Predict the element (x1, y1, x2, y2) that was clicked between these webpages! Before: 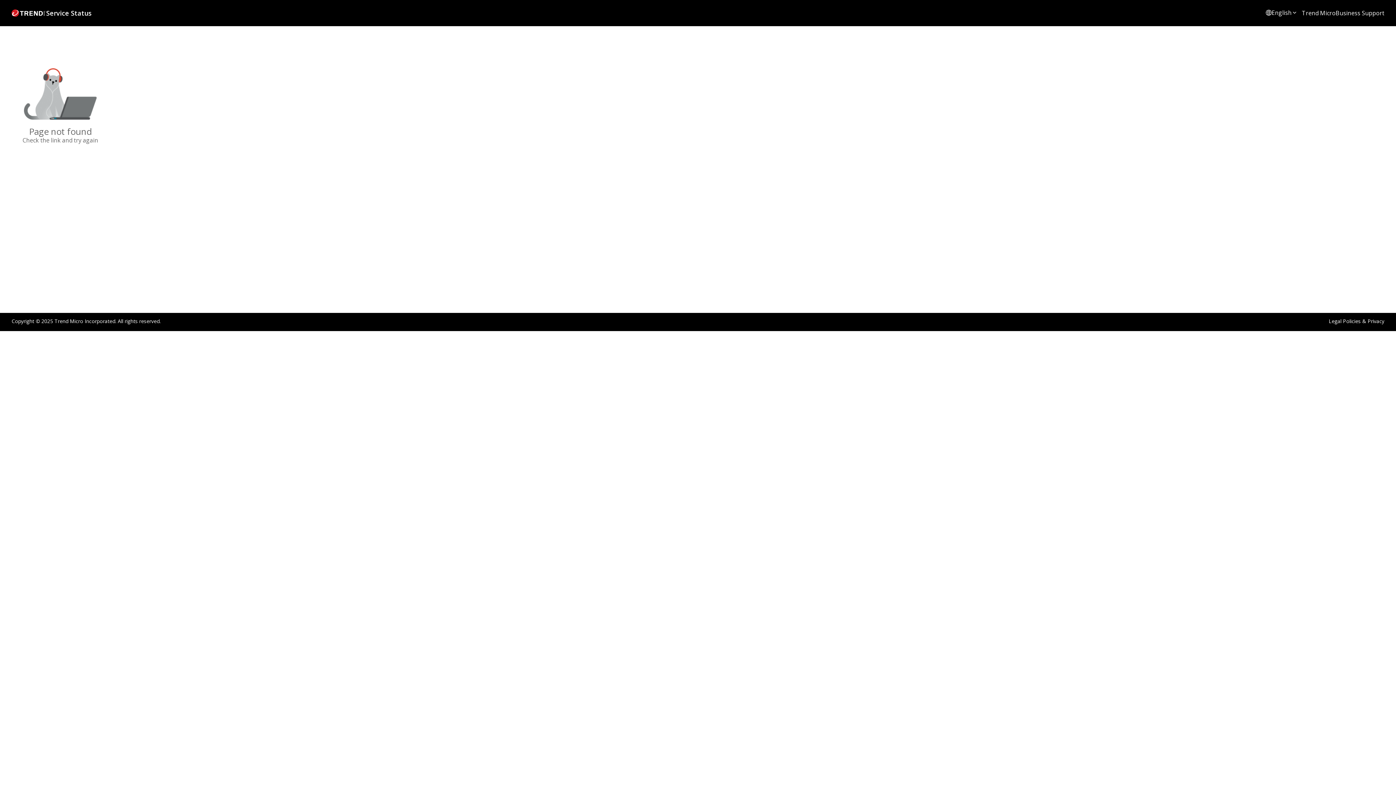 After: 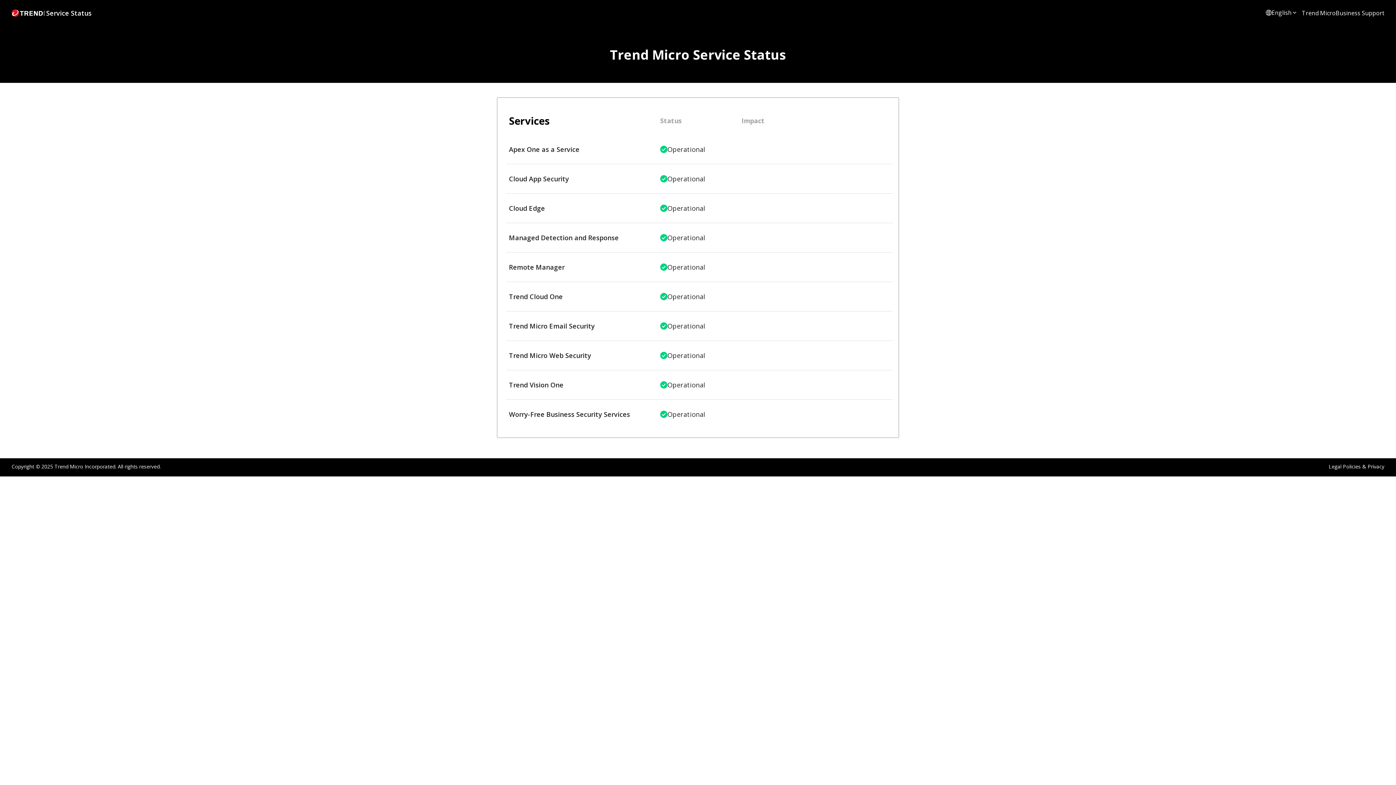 Action: label: Service Status bbox: (11, 8, 91, 17)